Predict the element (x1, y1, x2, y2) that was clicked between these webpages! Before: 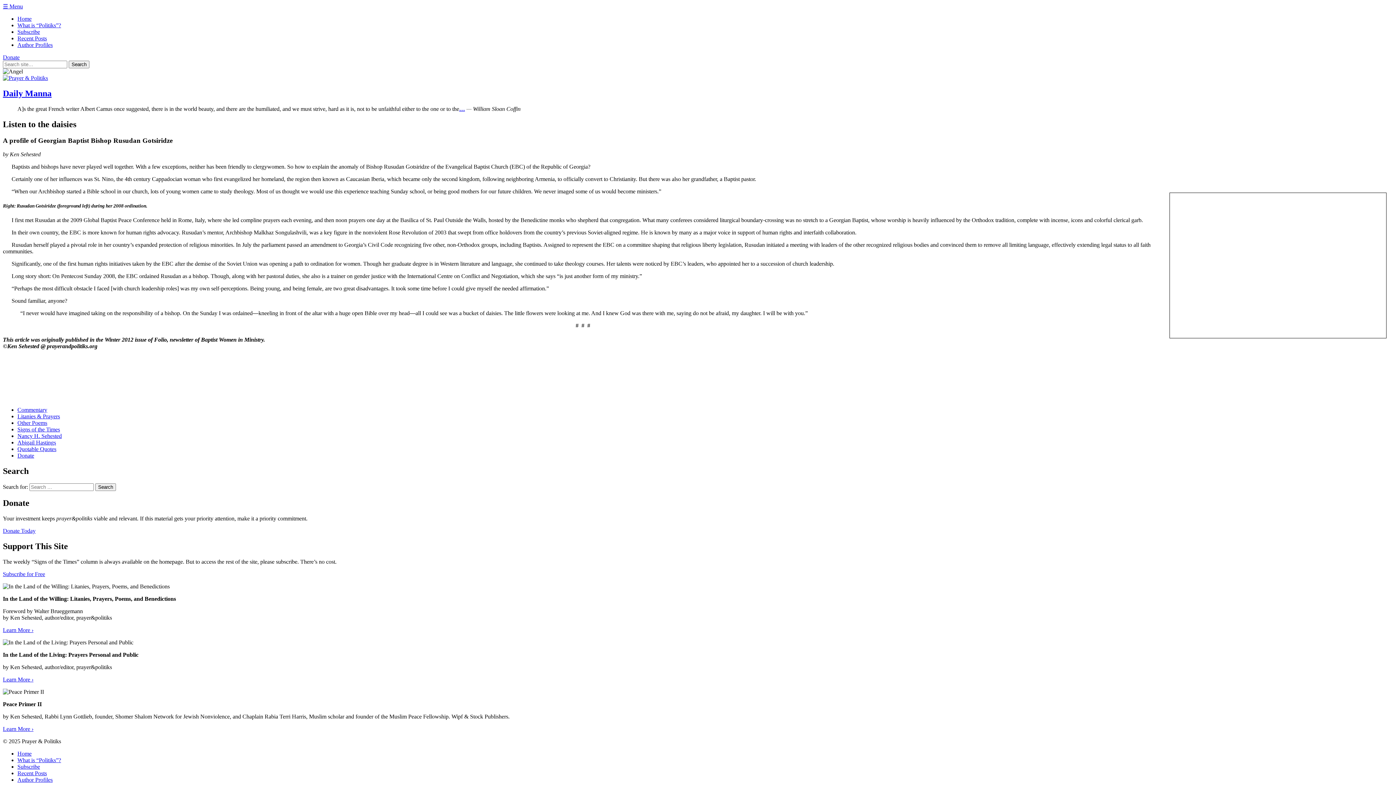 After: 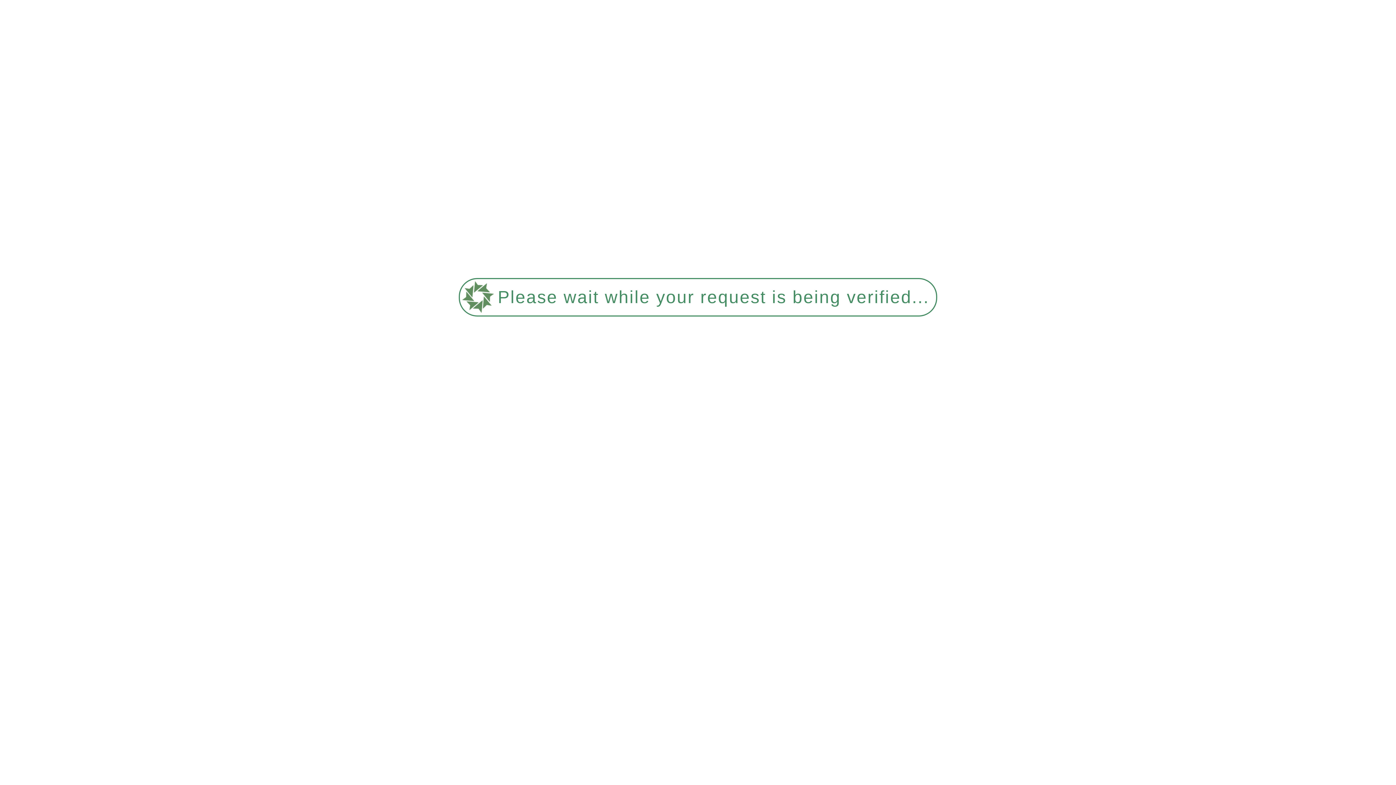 Action: label: Nancy H. Sehested bbox: (17, 433, 61, 439)